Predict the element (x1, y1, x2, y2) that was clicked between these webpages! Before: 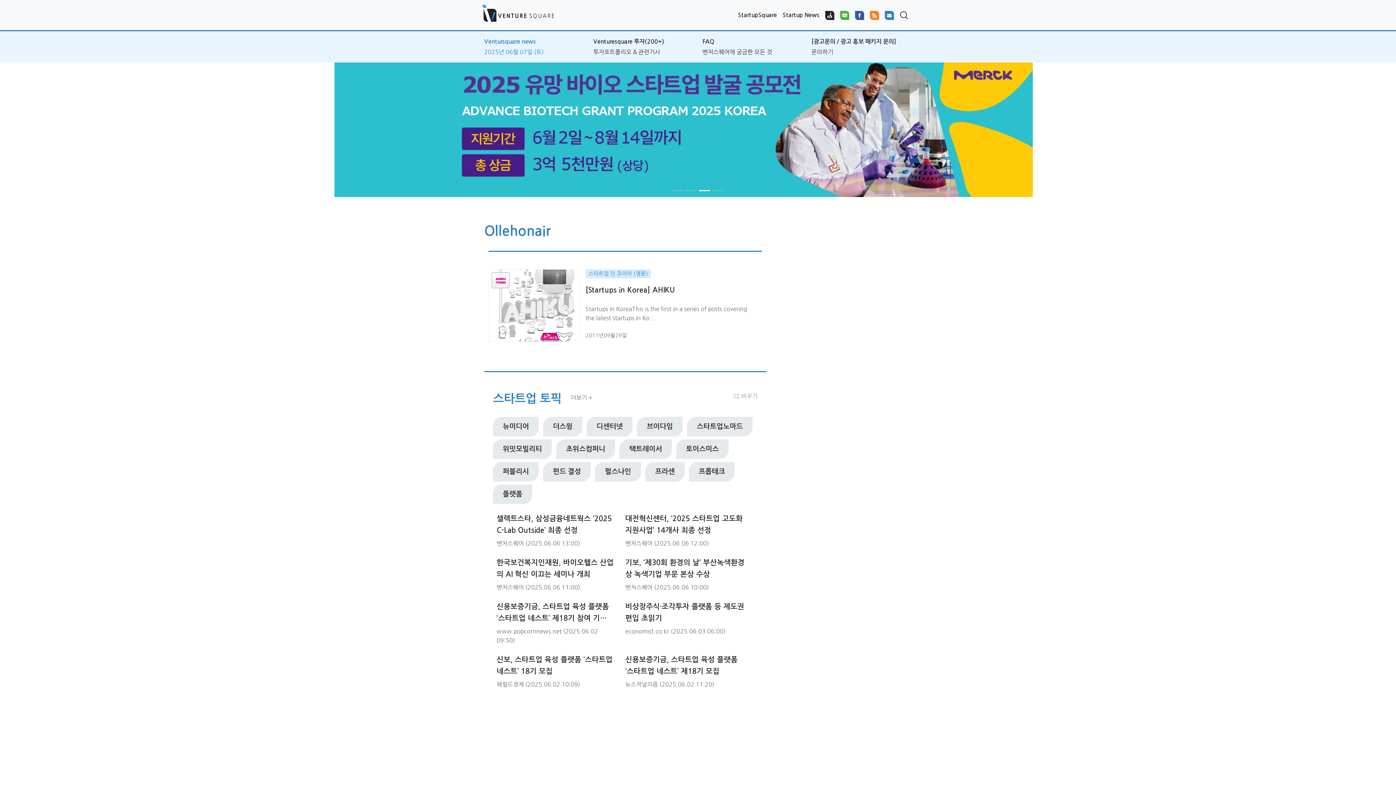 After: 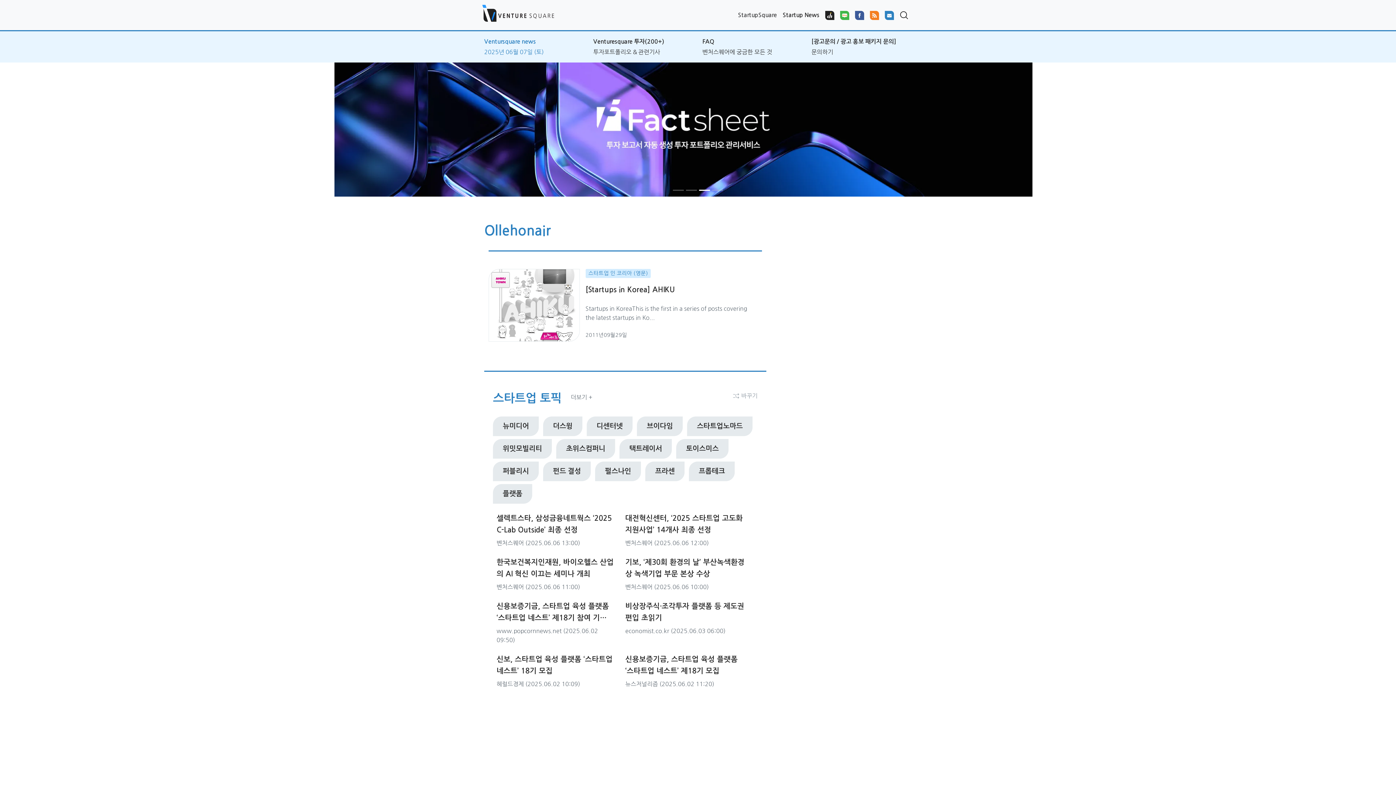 Action: label: StartupSquare bbox: (735, 7, 780, 22)